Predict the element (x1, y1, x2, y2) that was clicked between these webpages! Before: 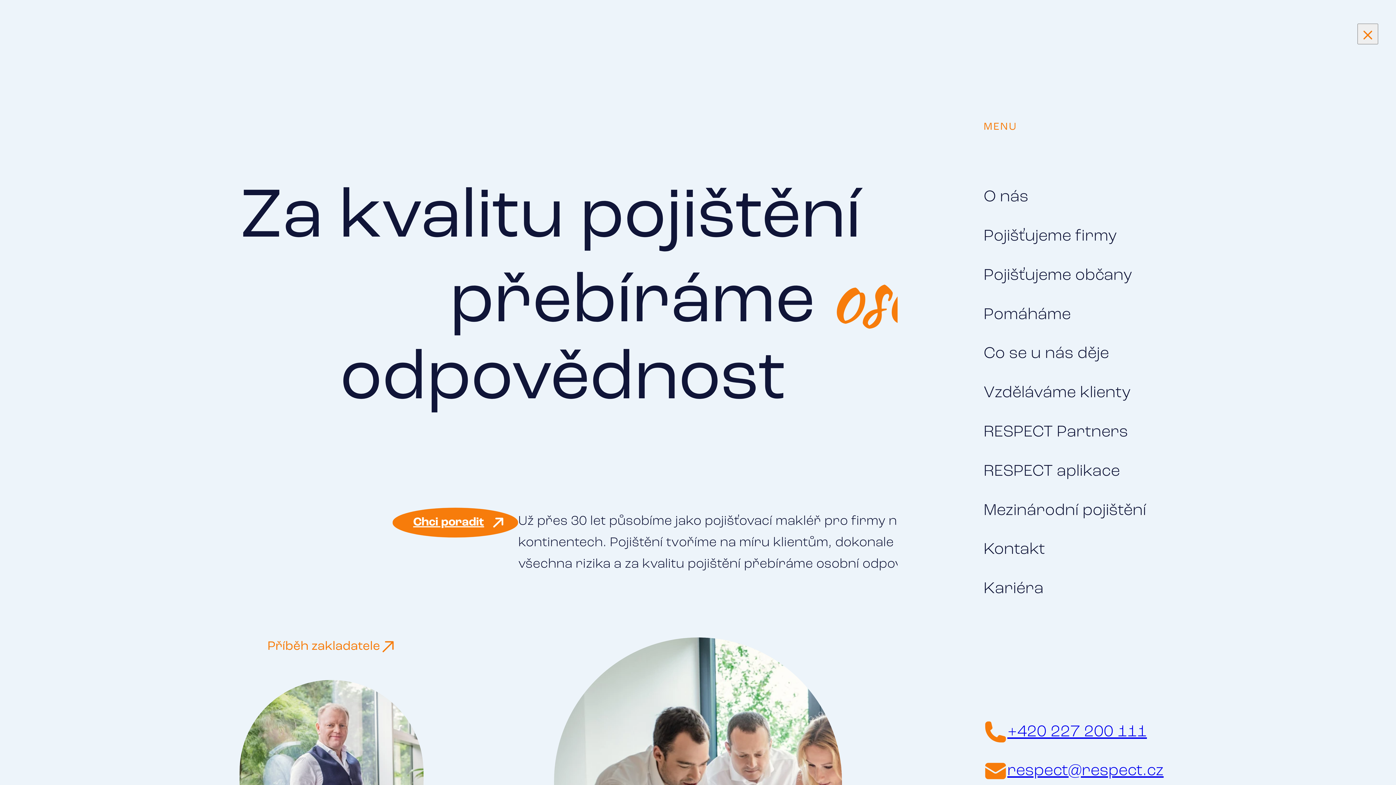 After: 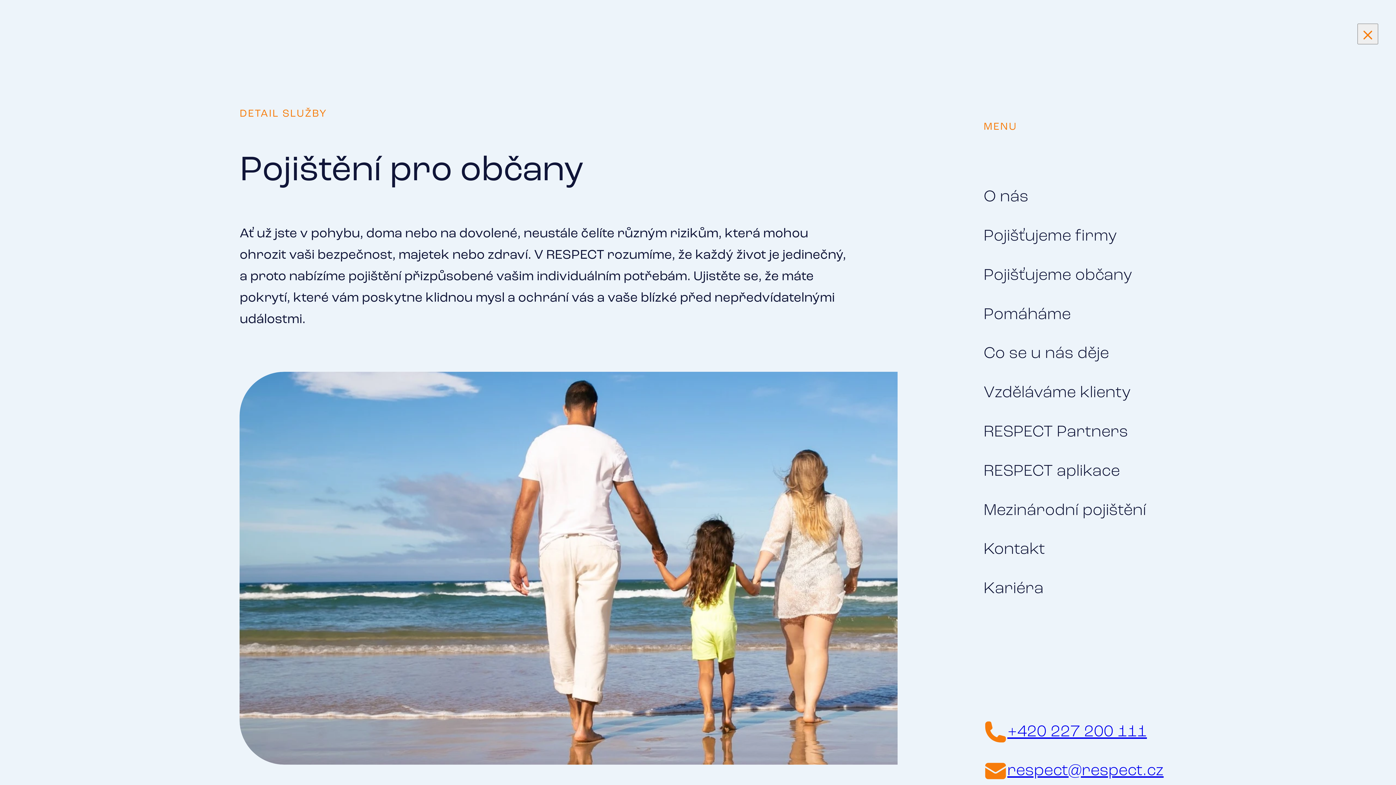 Action: label: Pojišťujeme občany bbox: (983, 263, 1313, 287)